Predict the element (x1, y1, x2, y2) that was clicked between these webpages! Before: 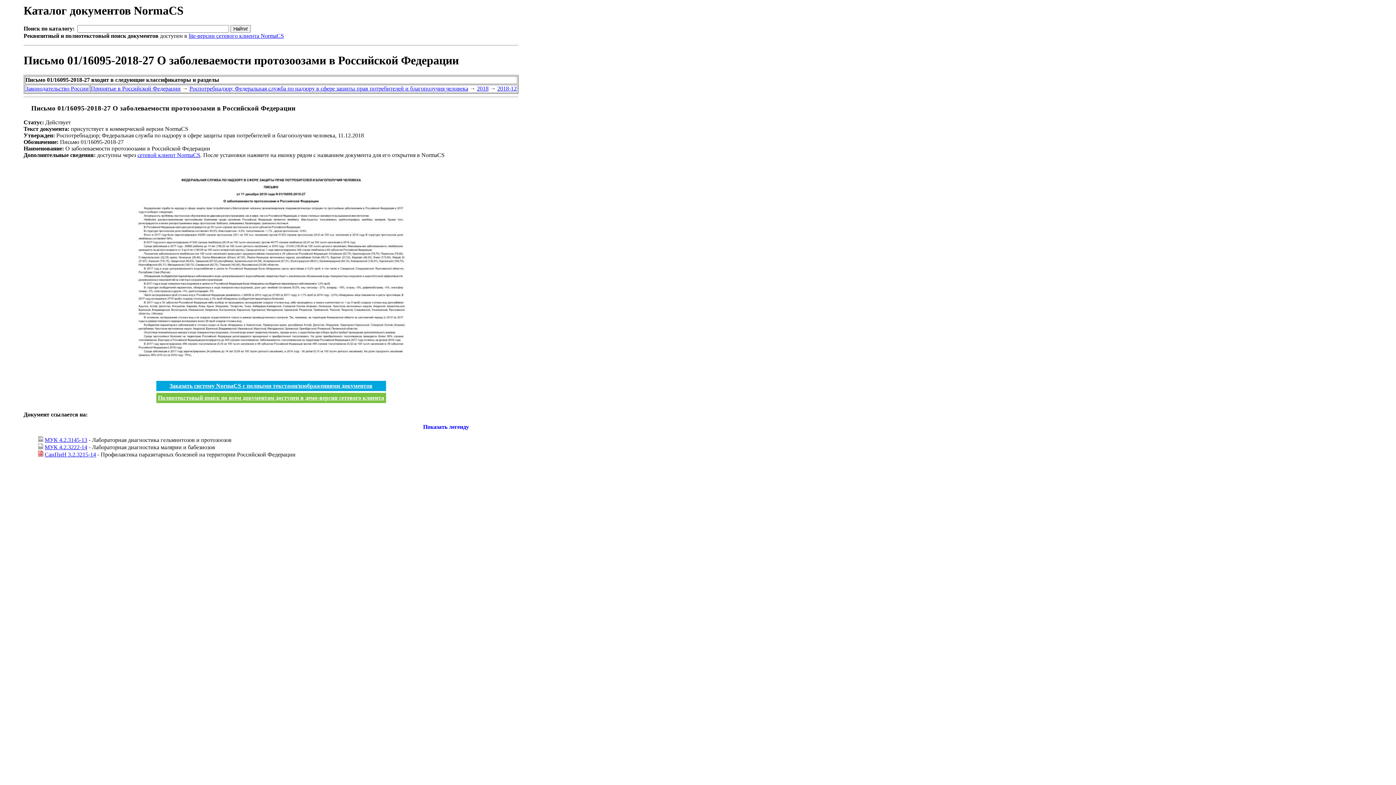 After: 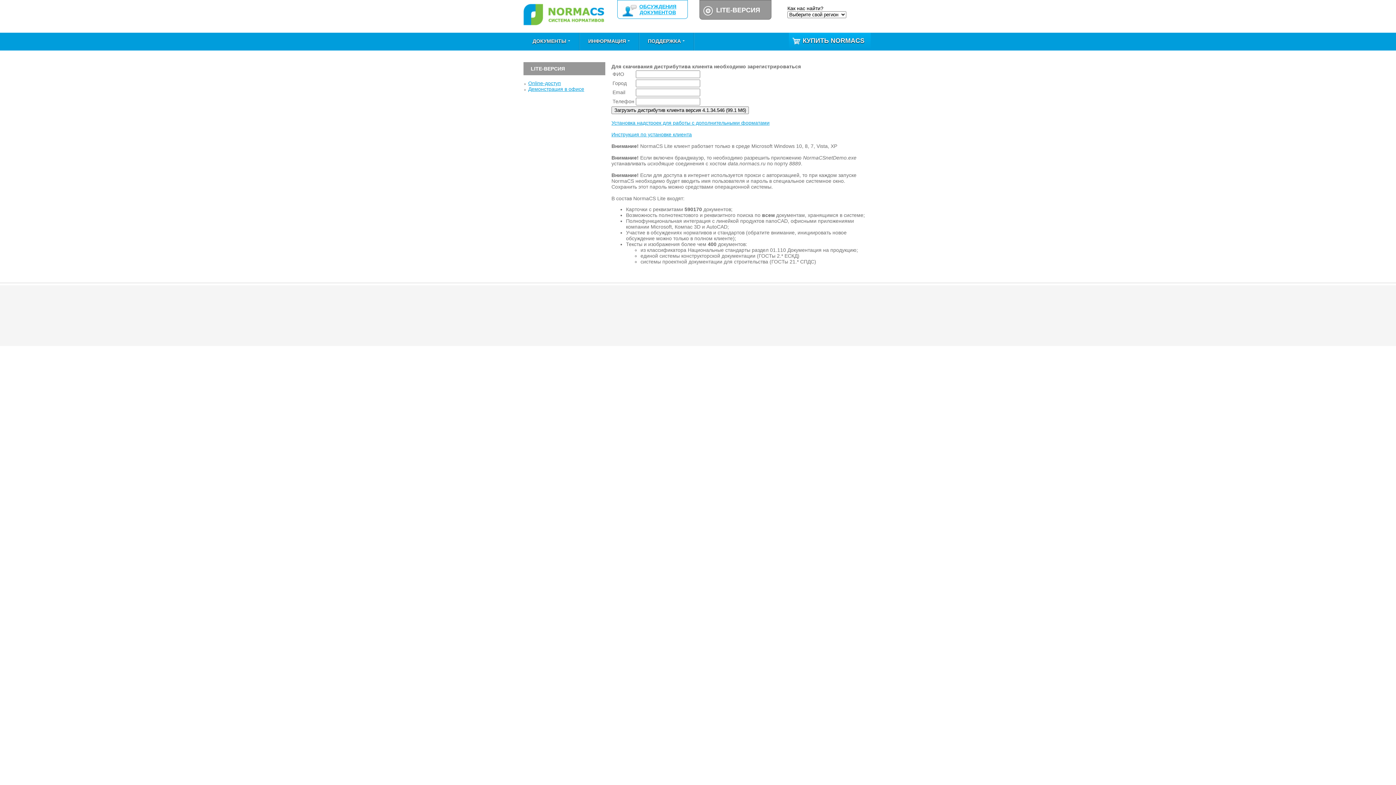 Action: label: Полнотекстовый поиск по всем документам доступен в демо-версии сетевого клиента bbox: (158, 394, 384, 401)